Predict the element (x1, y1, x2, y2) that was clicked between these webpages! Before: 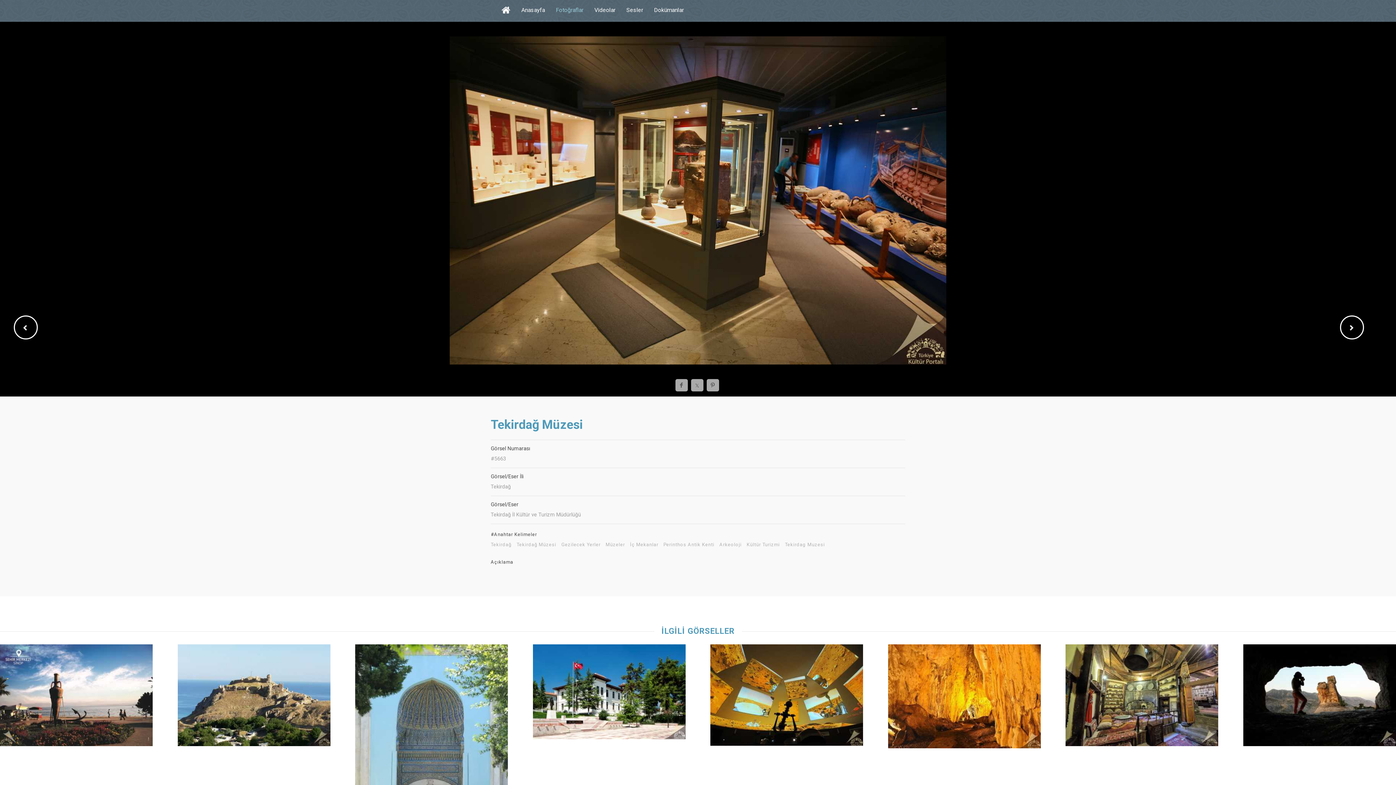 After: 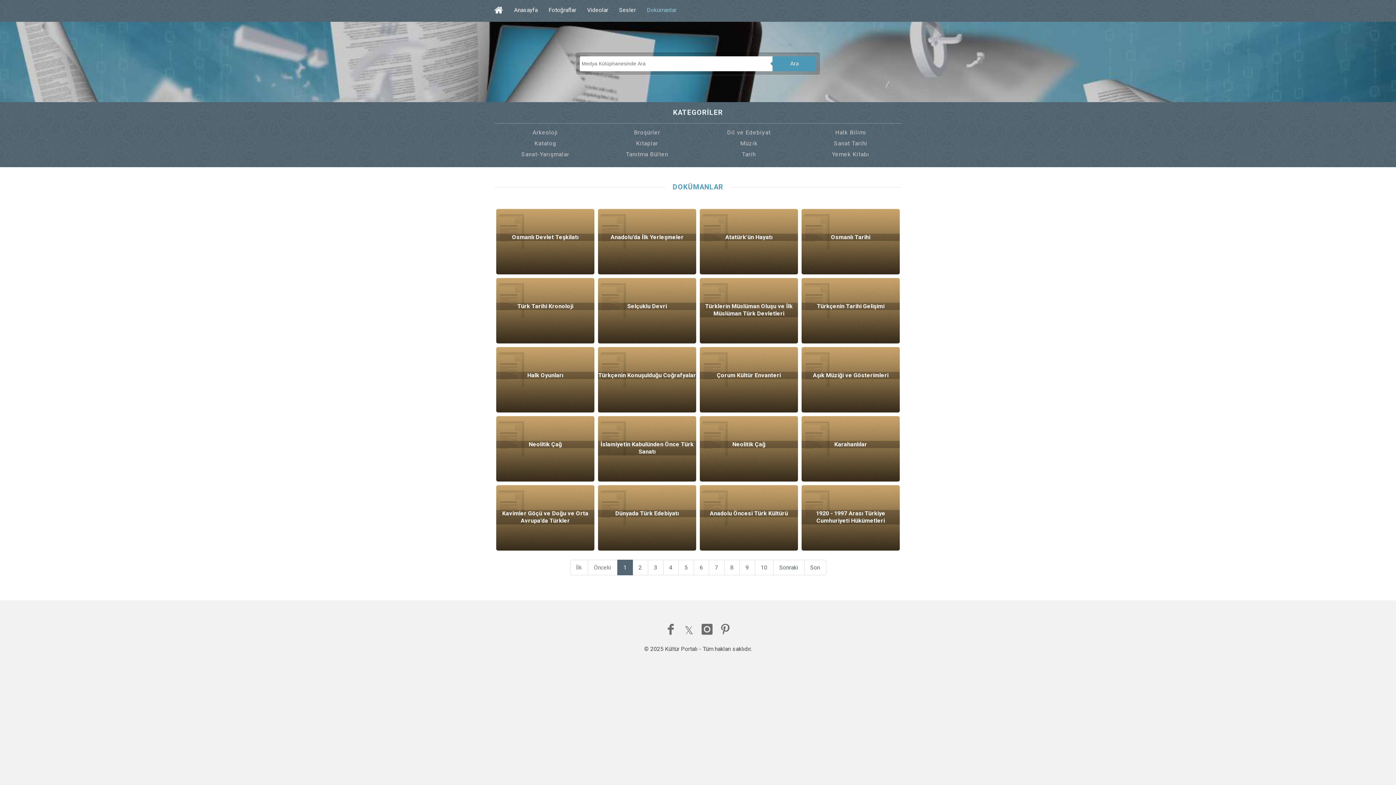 Action: label: Dokümanlar bbox: (654, 2, 684, 17)